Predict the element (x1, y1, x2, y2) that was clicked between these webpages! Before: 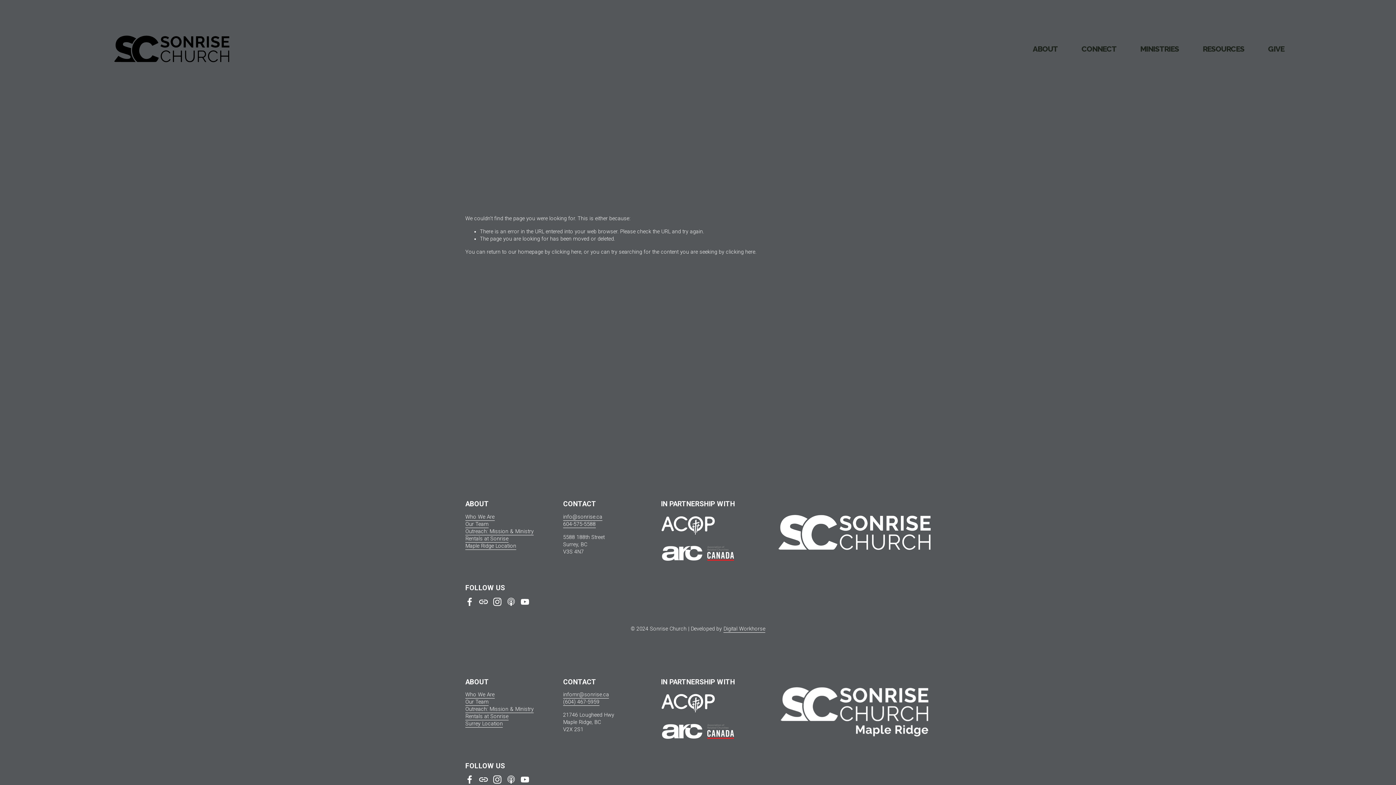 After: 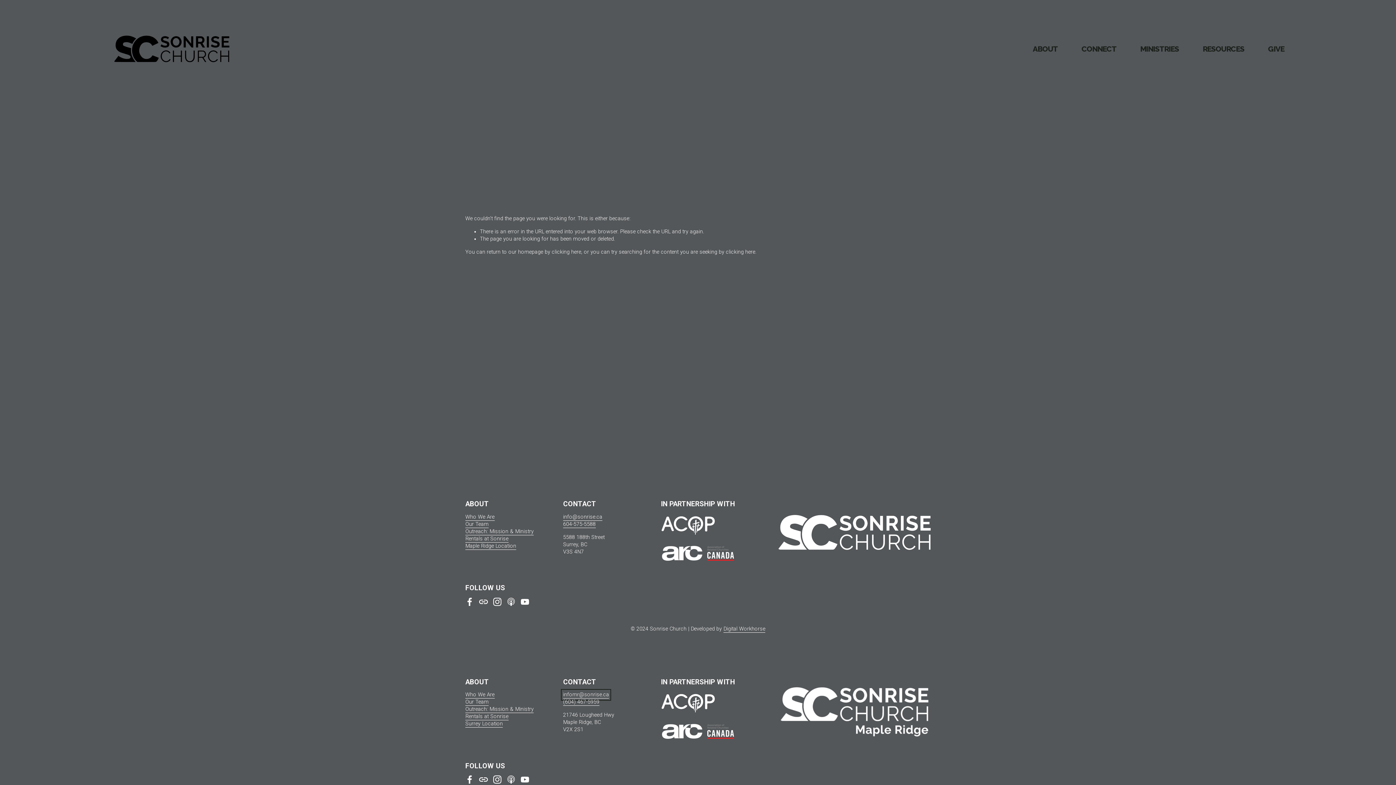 Action: label: infomr@sonrise.ca bbox: (563, 691, 609, 698)